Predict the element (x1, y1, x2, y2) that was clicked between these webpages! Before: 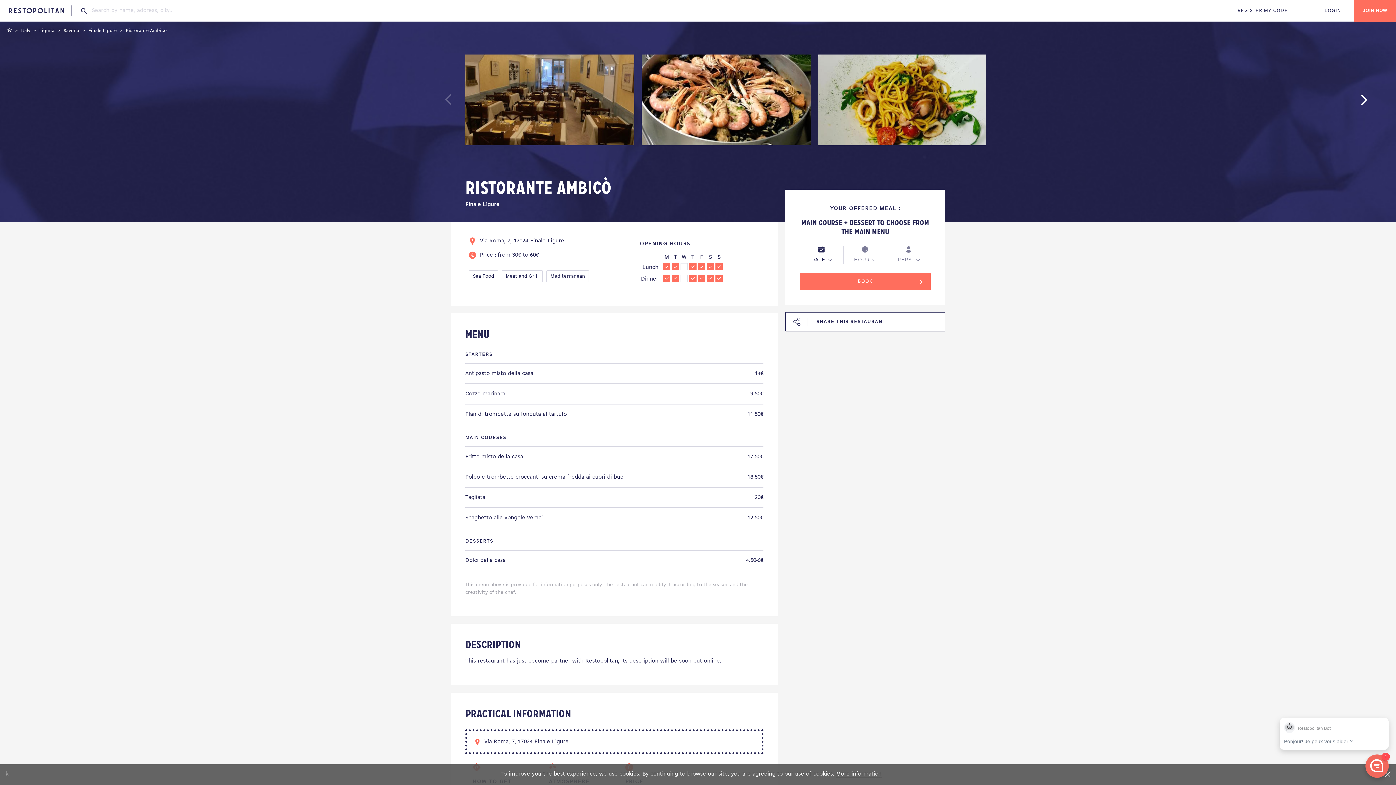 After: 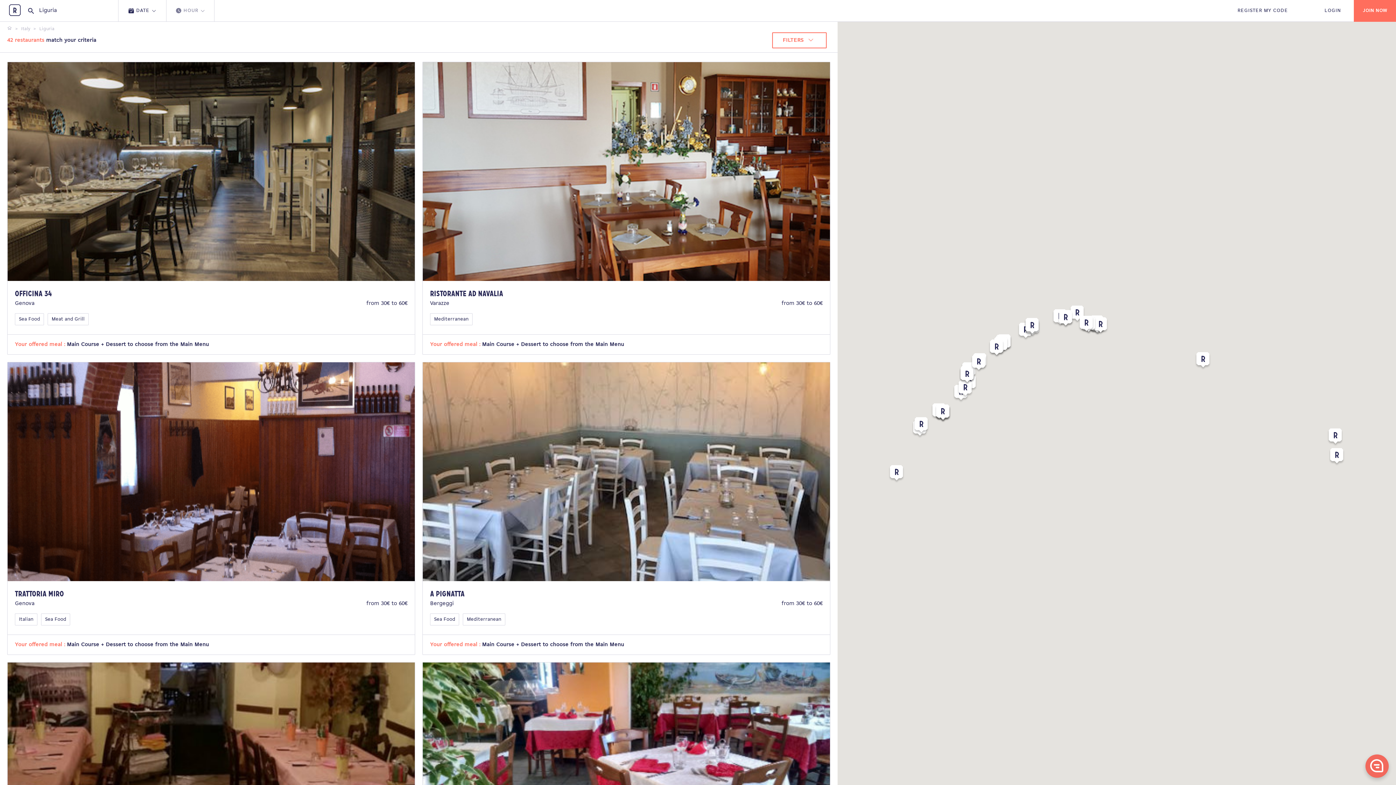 Action: bbox: (39, 28, 56, 33) label: Liguria 